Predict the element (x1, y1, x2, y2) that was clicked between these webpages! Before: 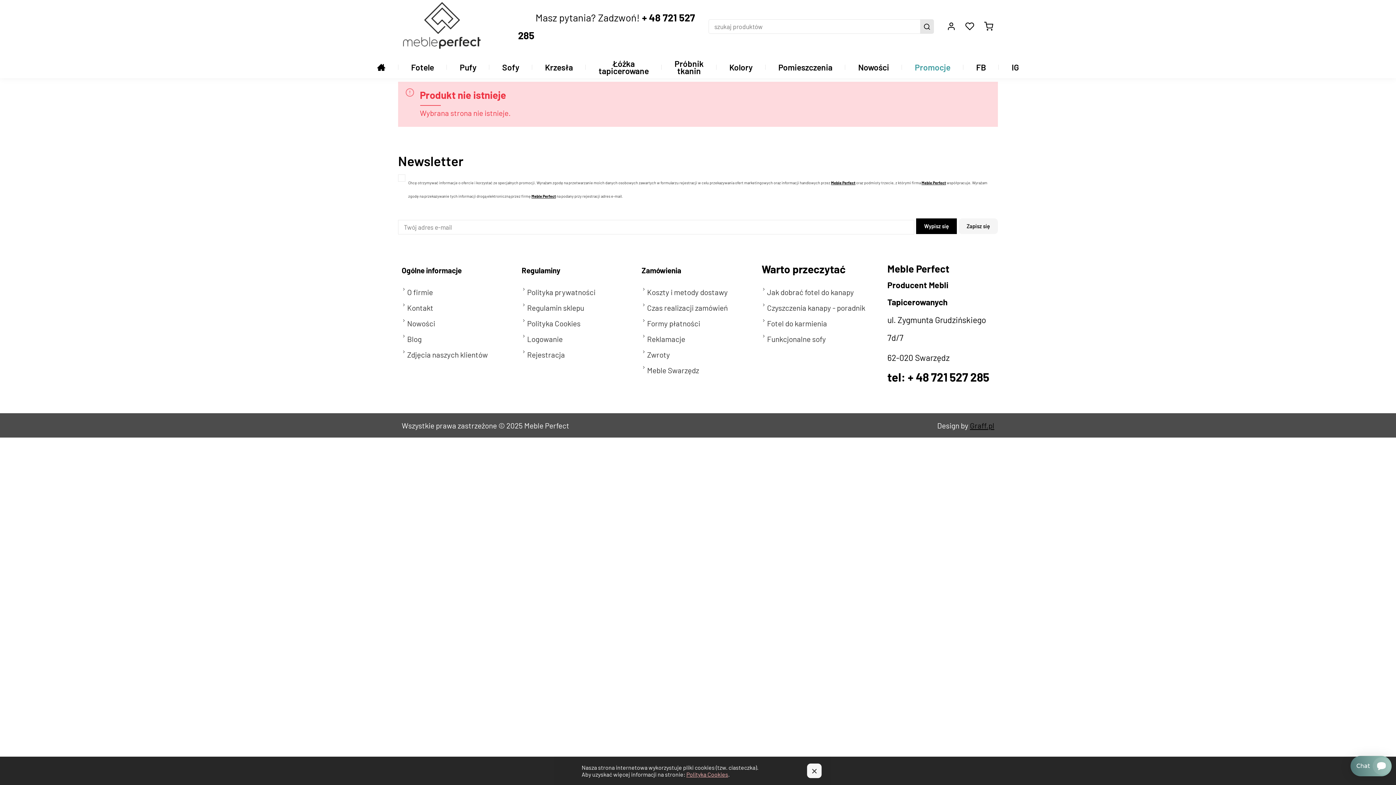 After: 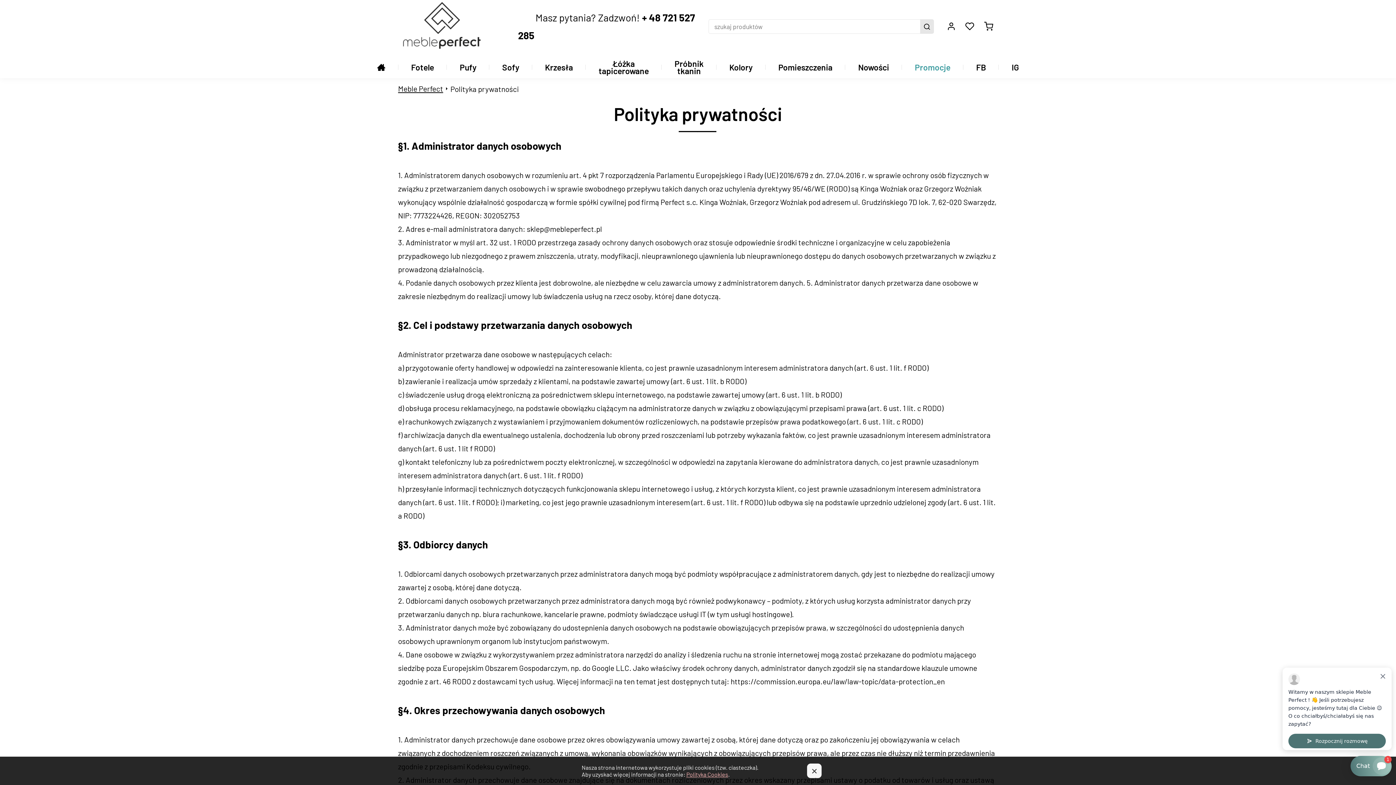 Action: label: Polityka prywatności bbox: (521, 284, 595, 300)